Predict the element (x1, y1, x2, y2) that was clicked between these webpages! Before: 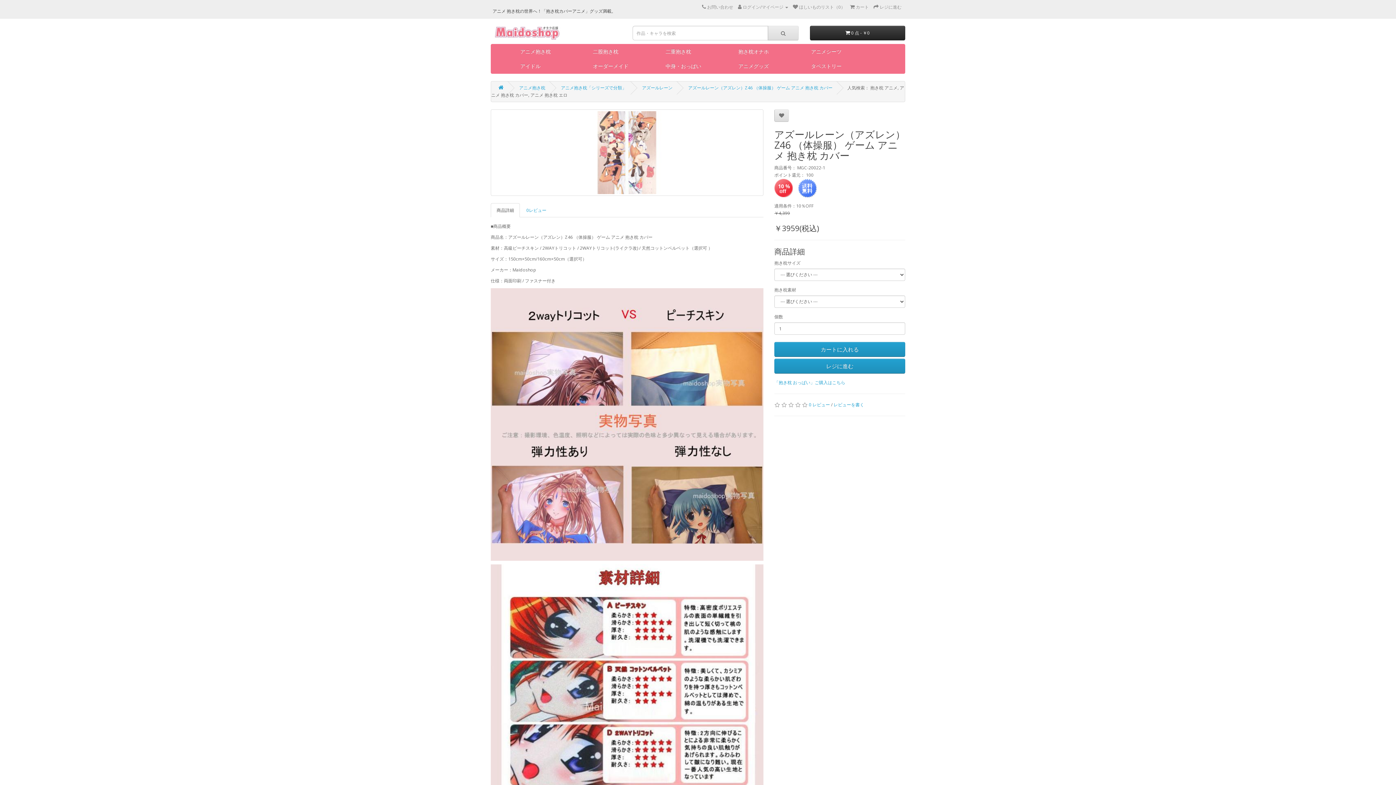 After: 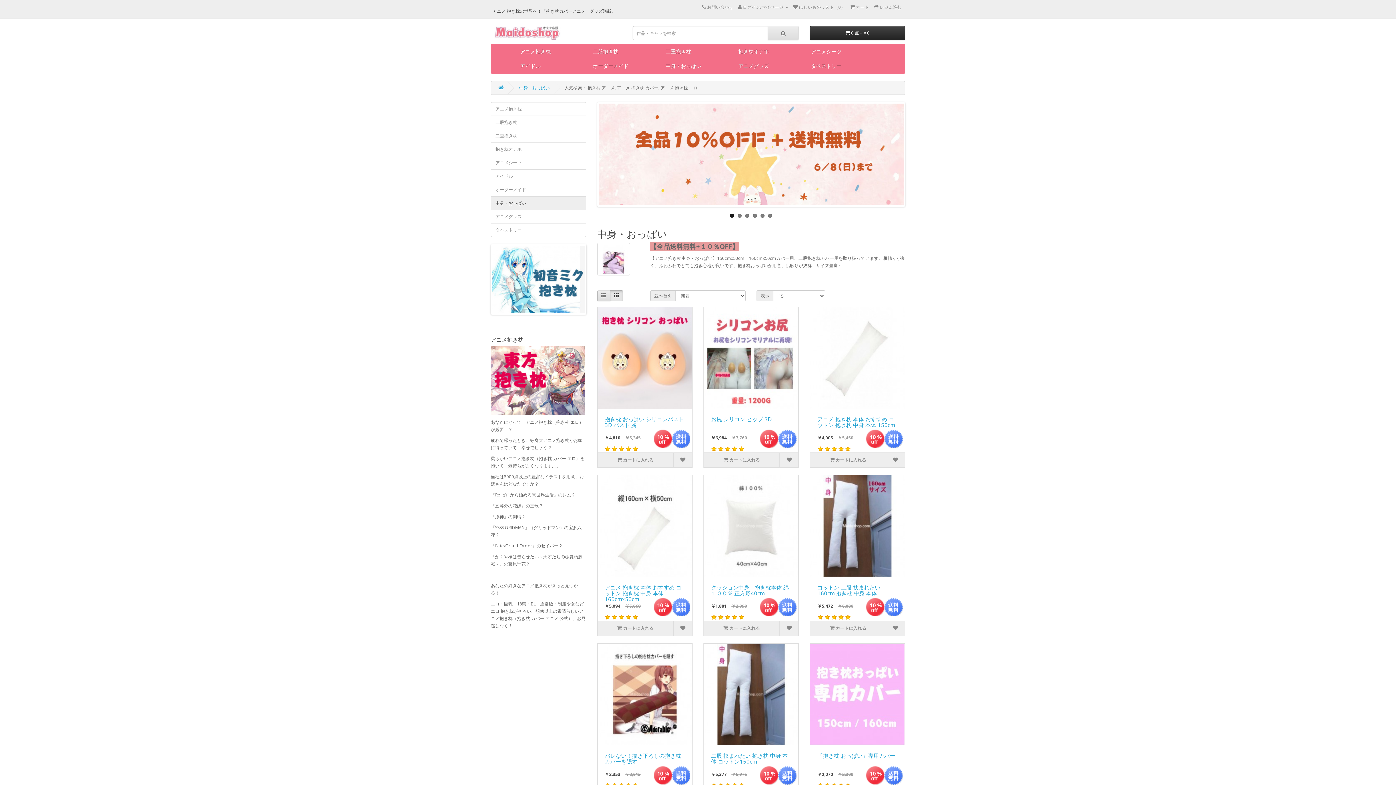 Action: label: 中身・おっぱい bbox: (660, 58, 714, 73)